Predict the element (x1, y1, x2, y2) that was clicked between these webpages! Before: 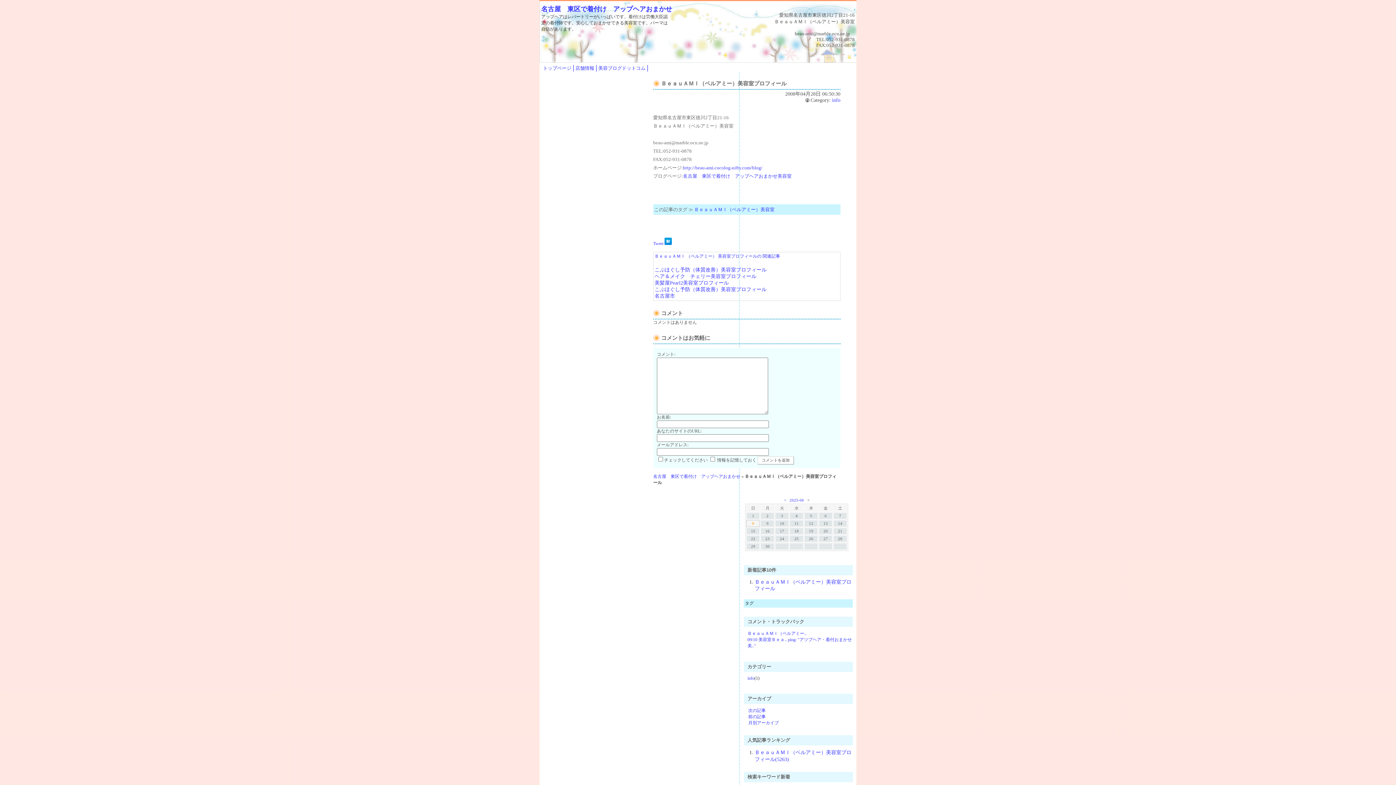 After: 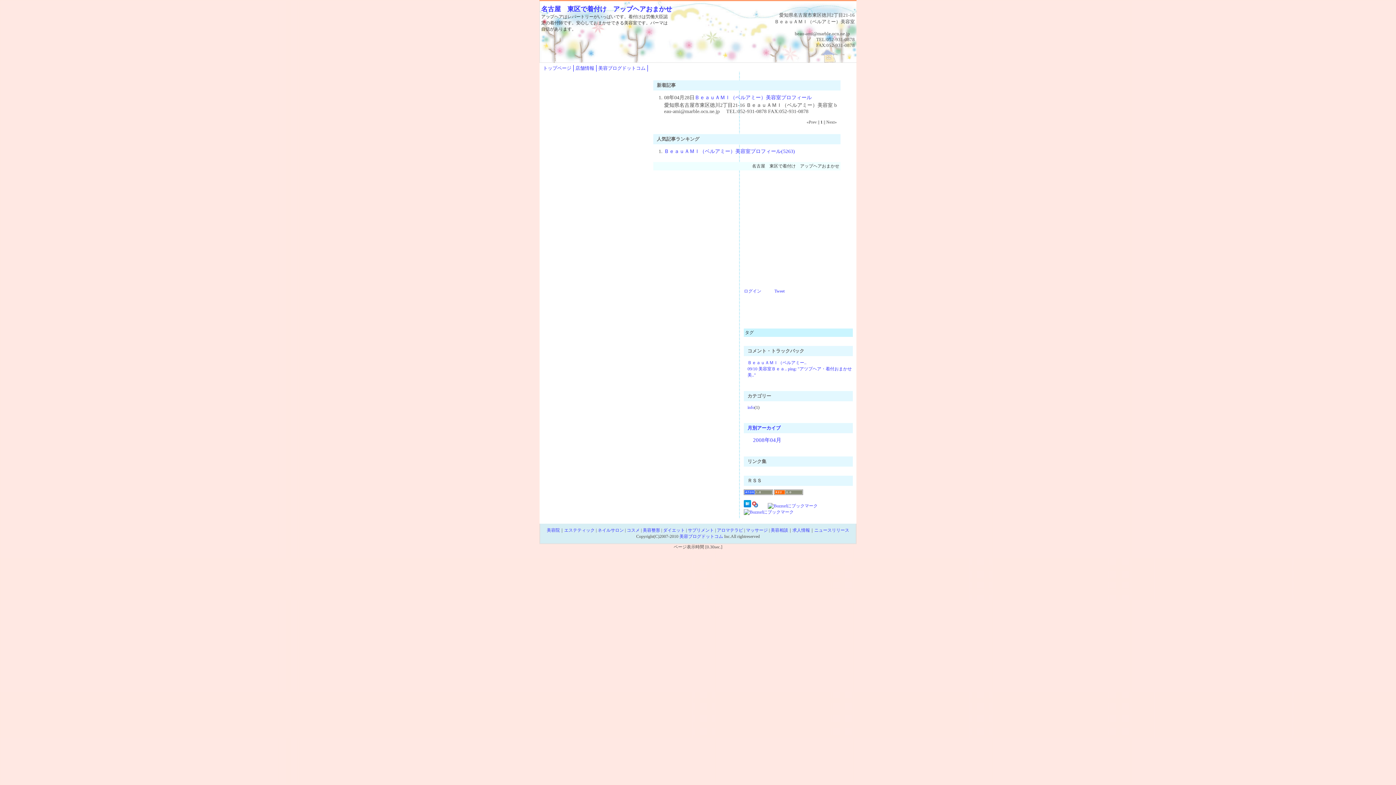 Action: bbox: (541, 5, 672, 12) label: 名古屋　東区で着付け　アップヘアおまかせ